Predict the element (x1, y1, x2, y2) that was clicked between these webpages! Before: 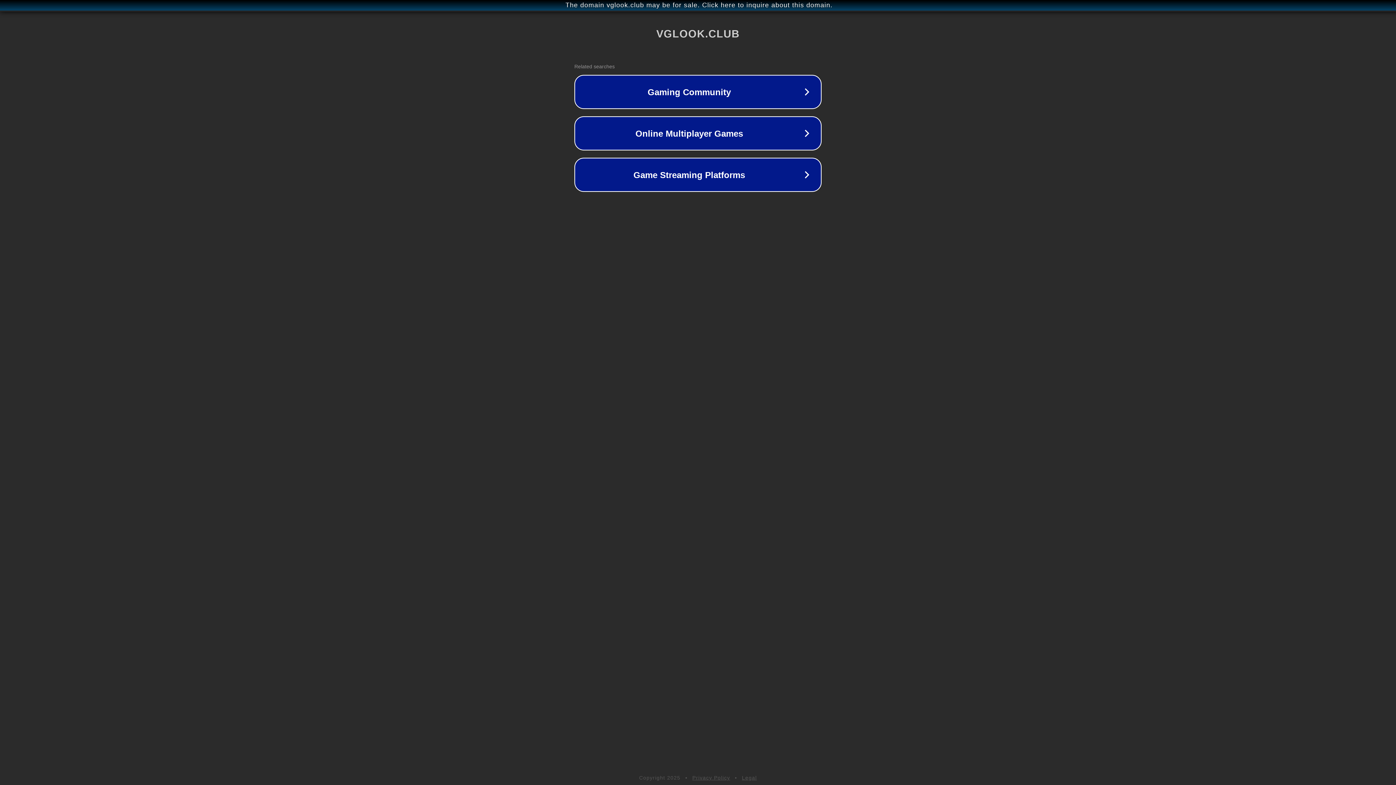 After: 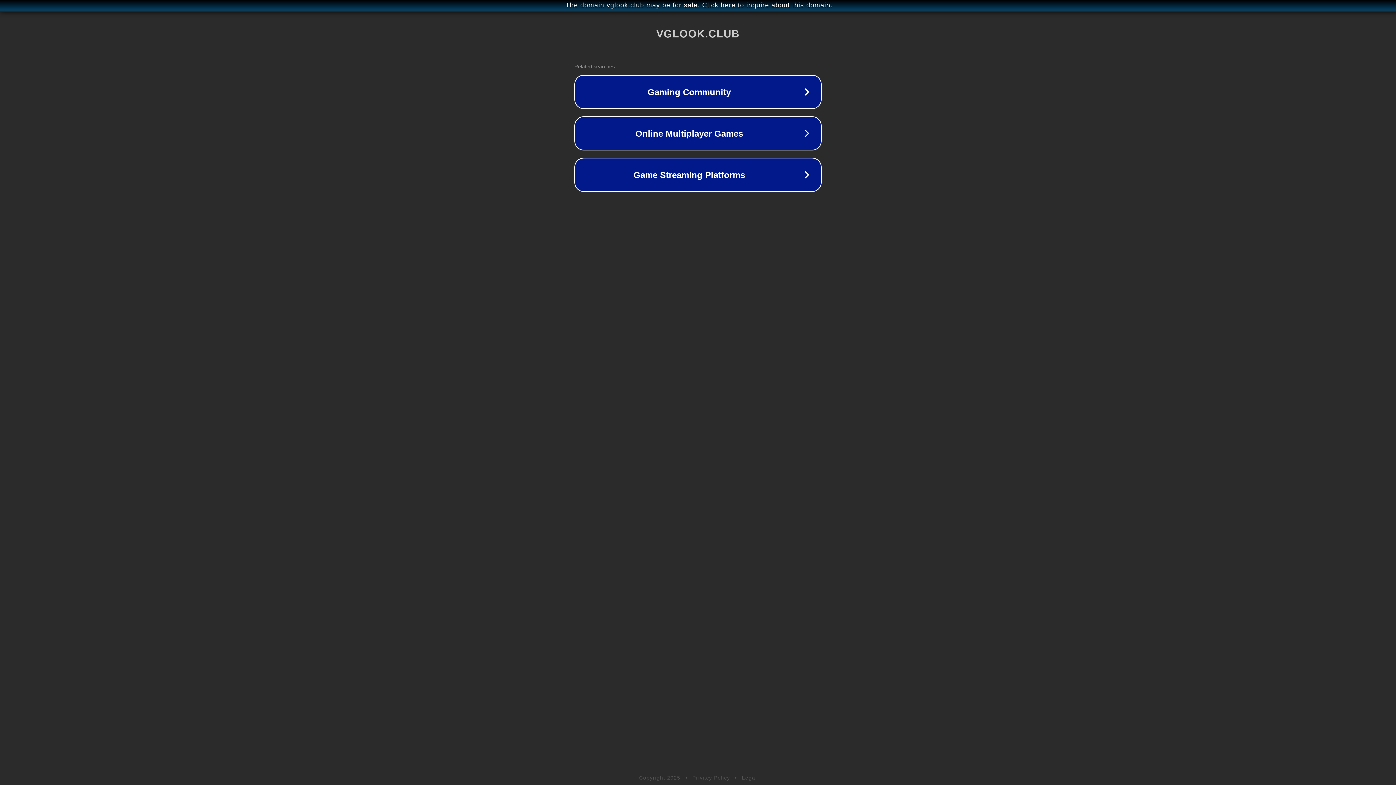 Action: bbox: (692, 775, 730, 781) label: Privacy Policy